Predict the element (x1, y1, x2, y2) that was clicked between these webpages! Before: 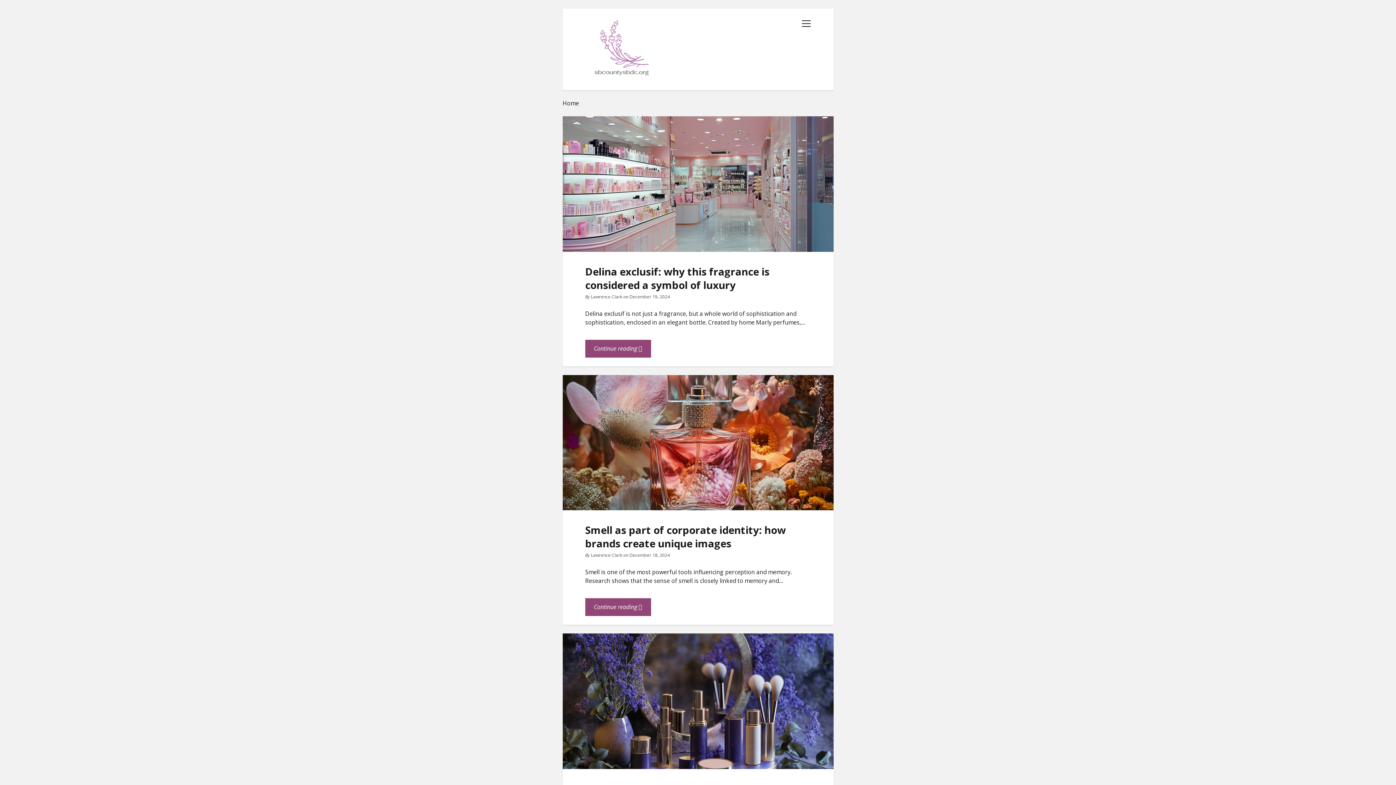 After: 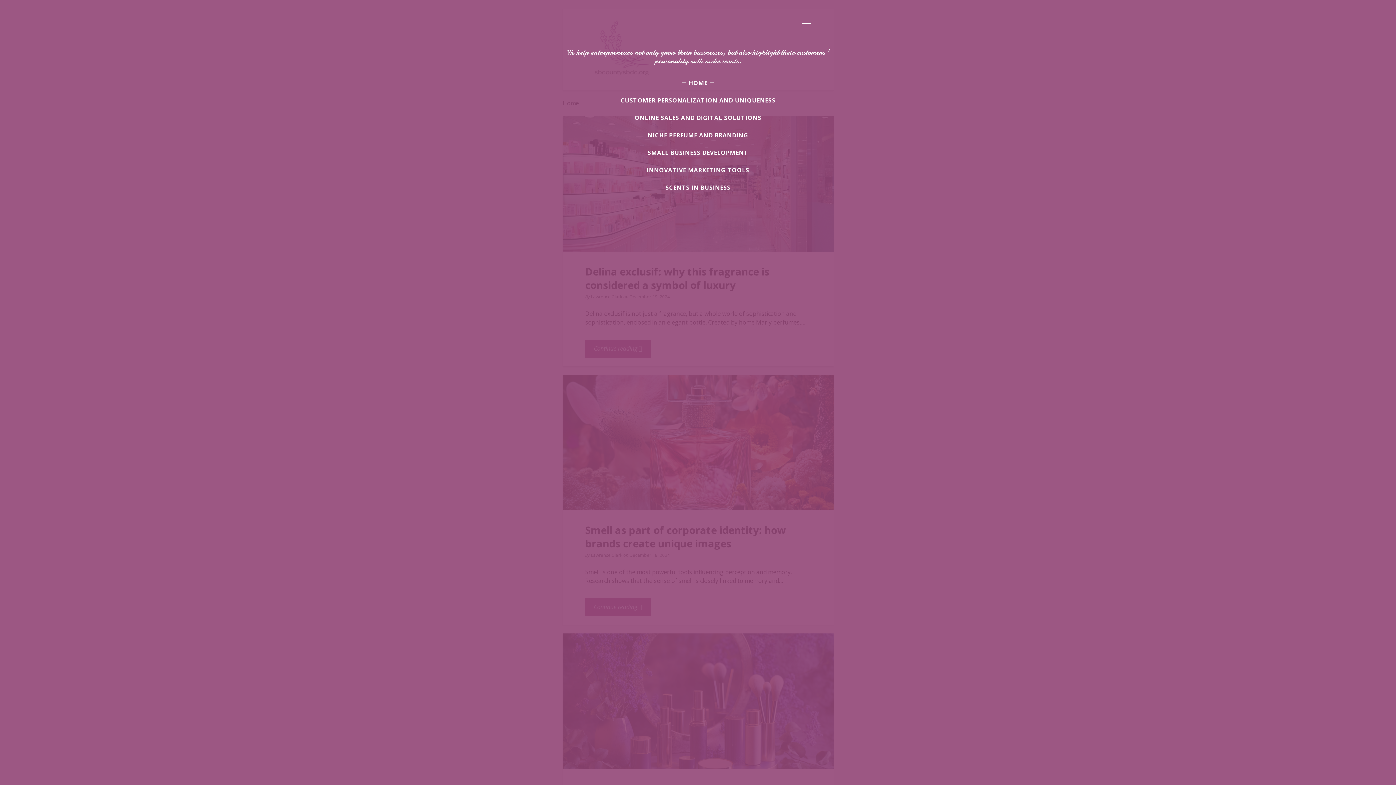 Action: bbox: (802, 17, 811, 30) label: open menu